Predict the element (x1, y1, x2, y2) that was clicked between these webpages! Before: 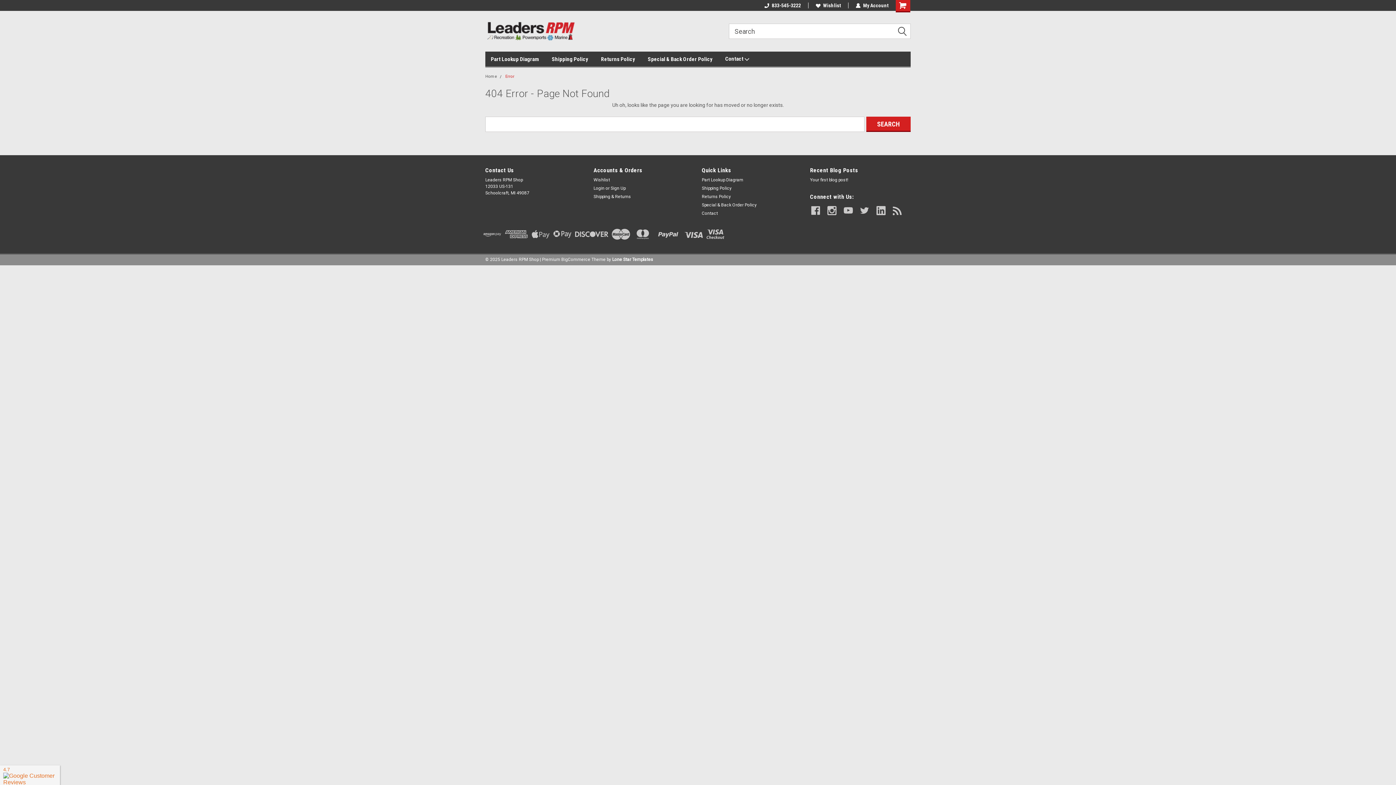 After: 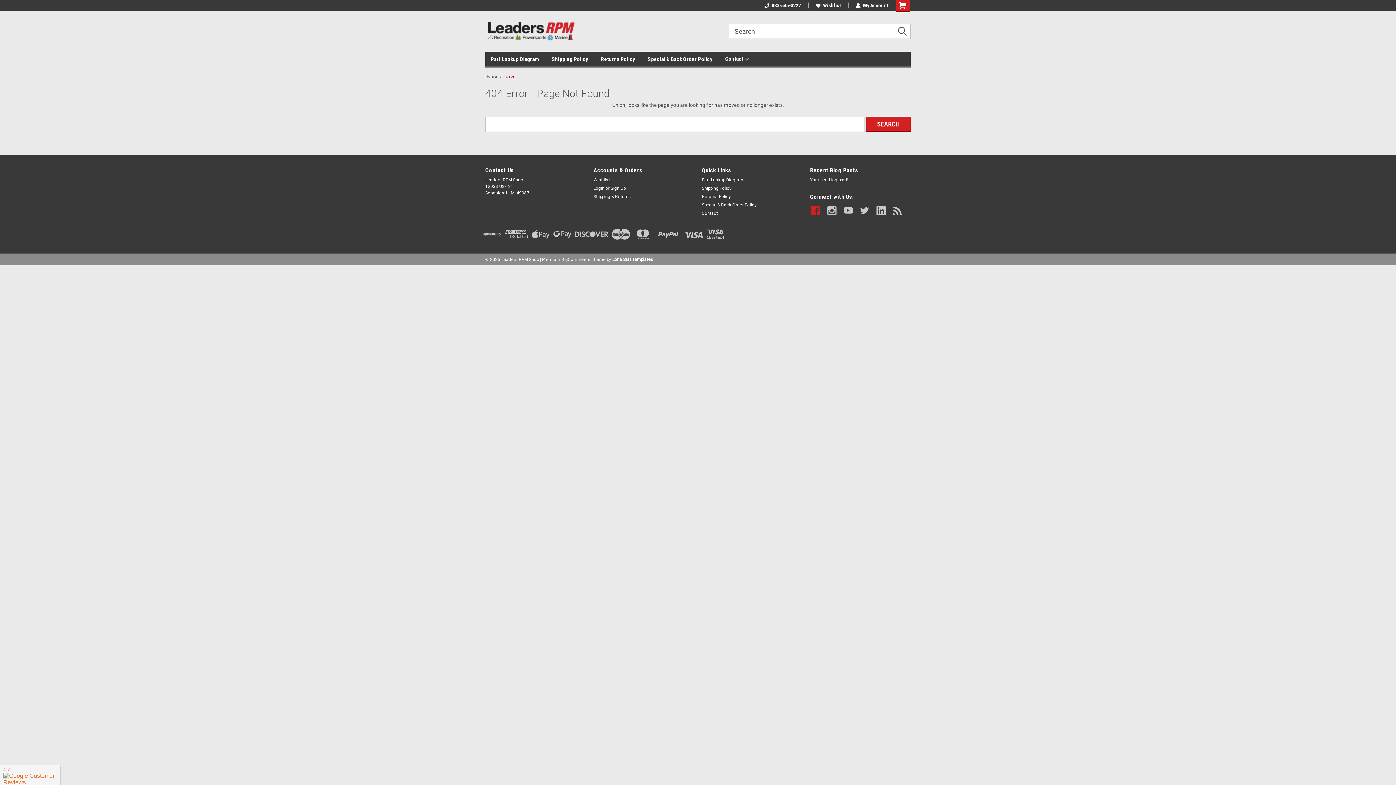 Action: bbox: (811, 206, 820, 215)